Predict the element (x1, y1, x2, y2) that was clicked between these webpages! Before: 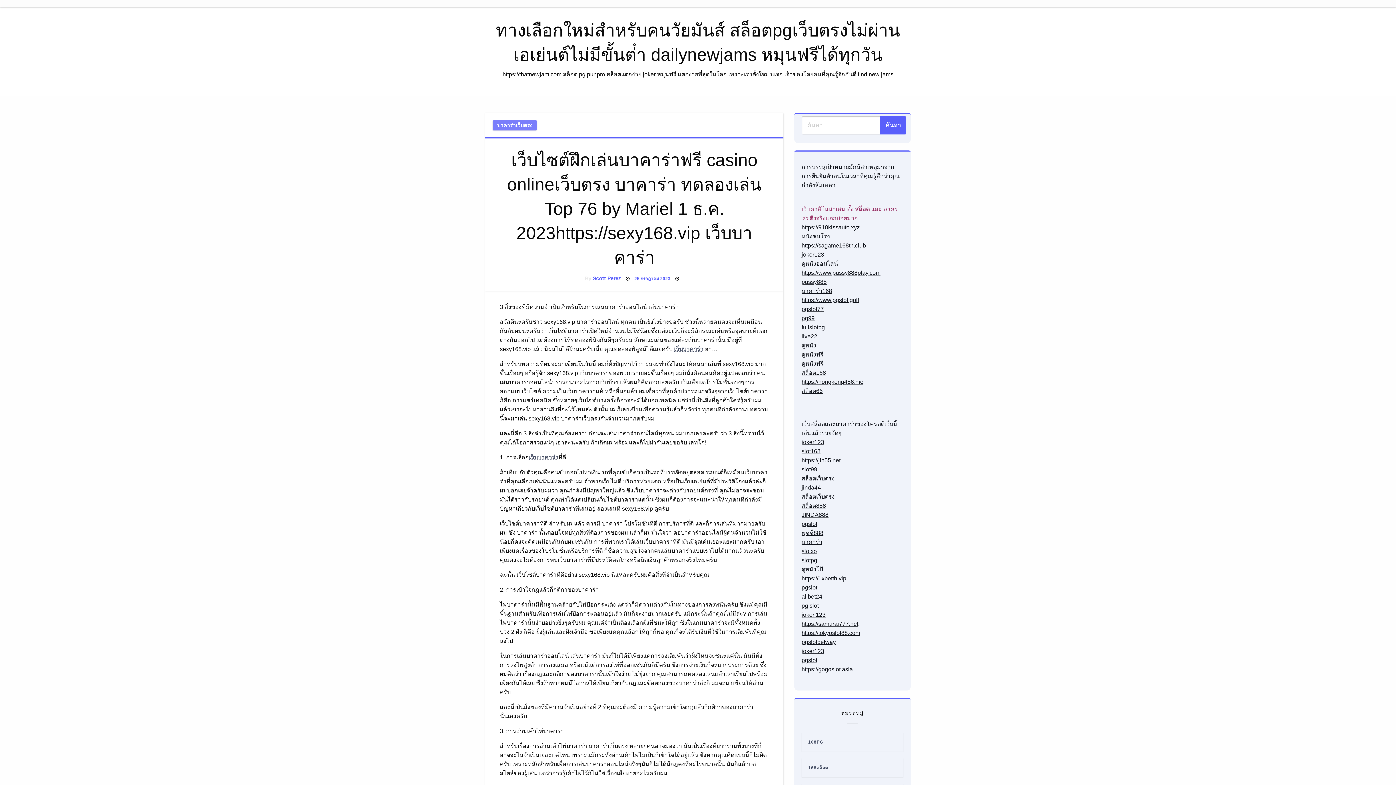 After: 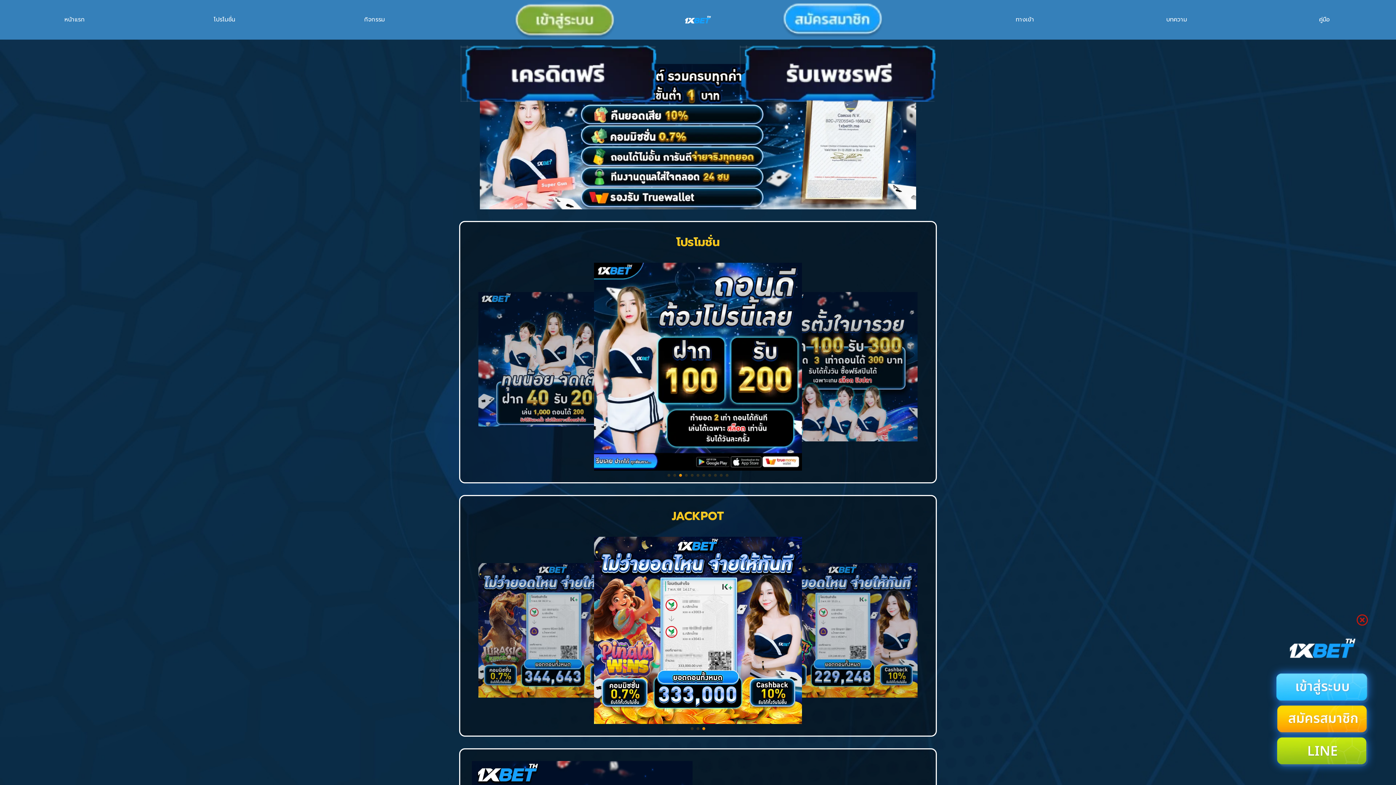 Action: label: https://1xbetth.vip bbox: (801, 575, 846, 581)